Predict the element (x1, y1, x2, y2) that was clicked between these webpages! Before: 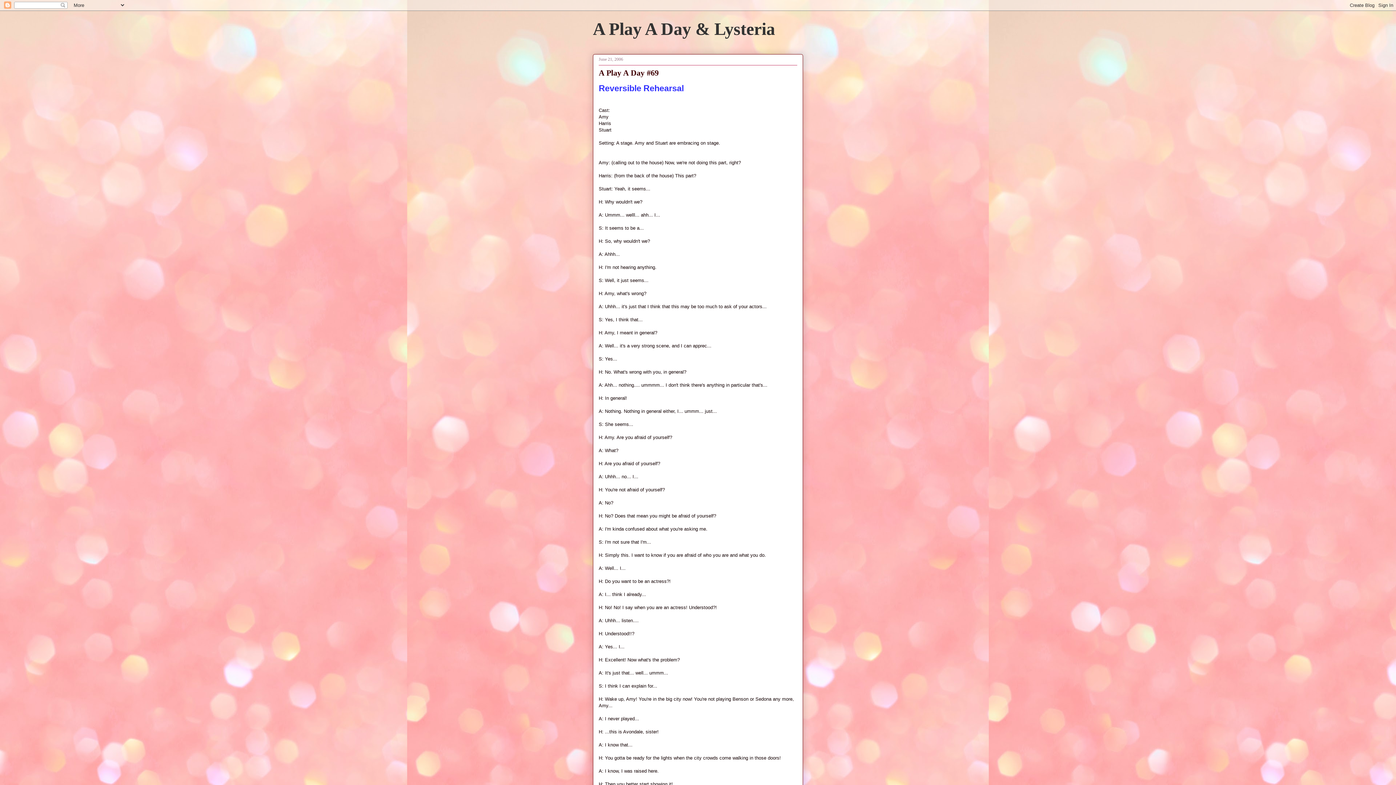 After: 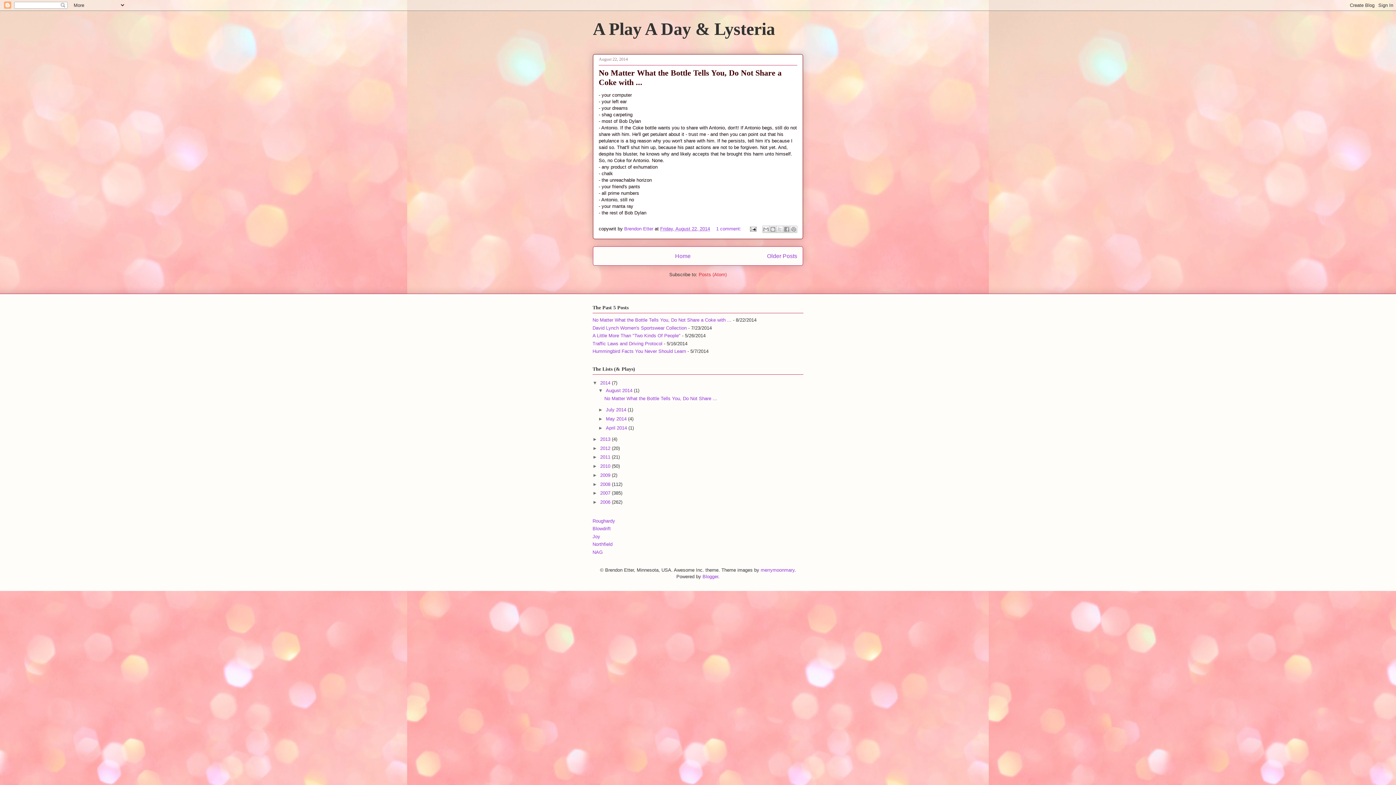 Action: bbox: (593, 19, 775, 38) label: A Play A Day & Lysteria